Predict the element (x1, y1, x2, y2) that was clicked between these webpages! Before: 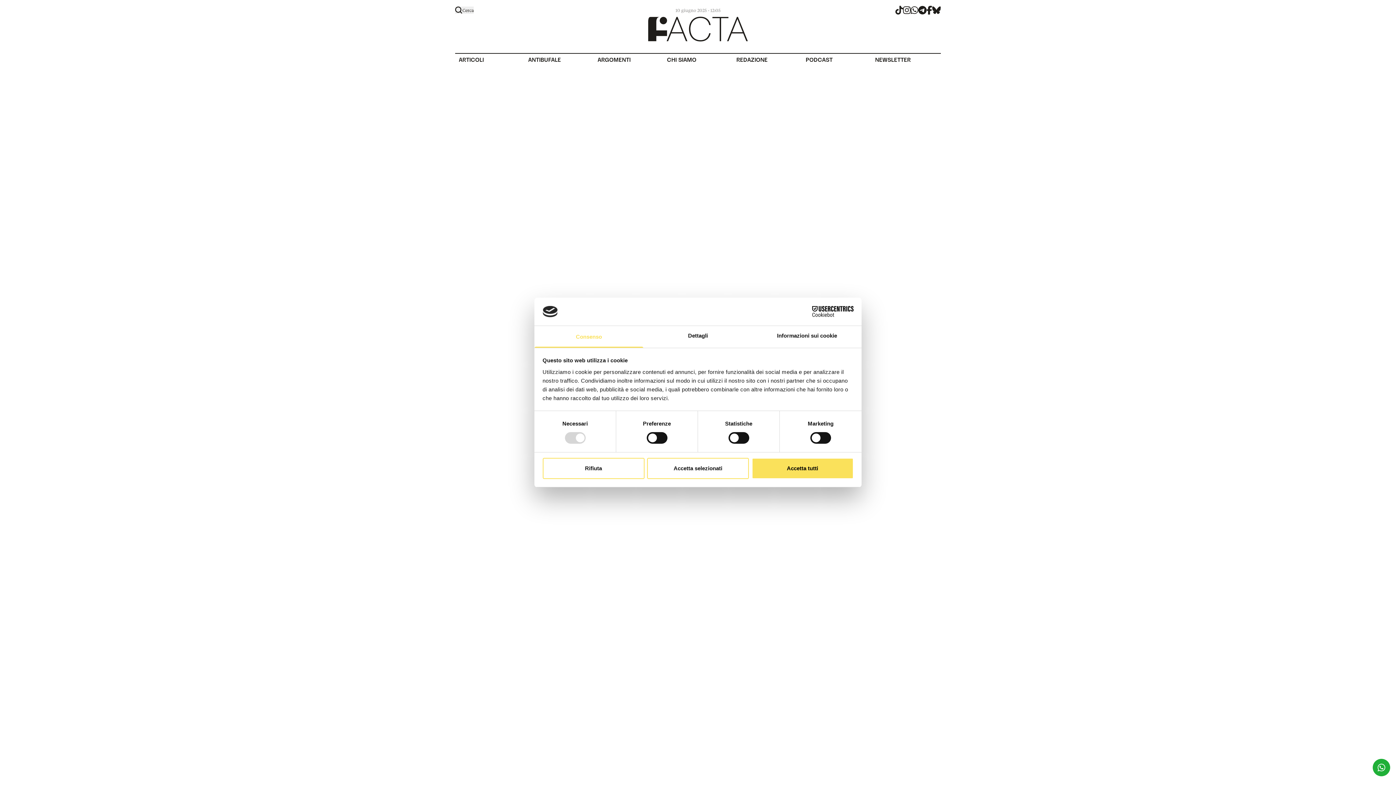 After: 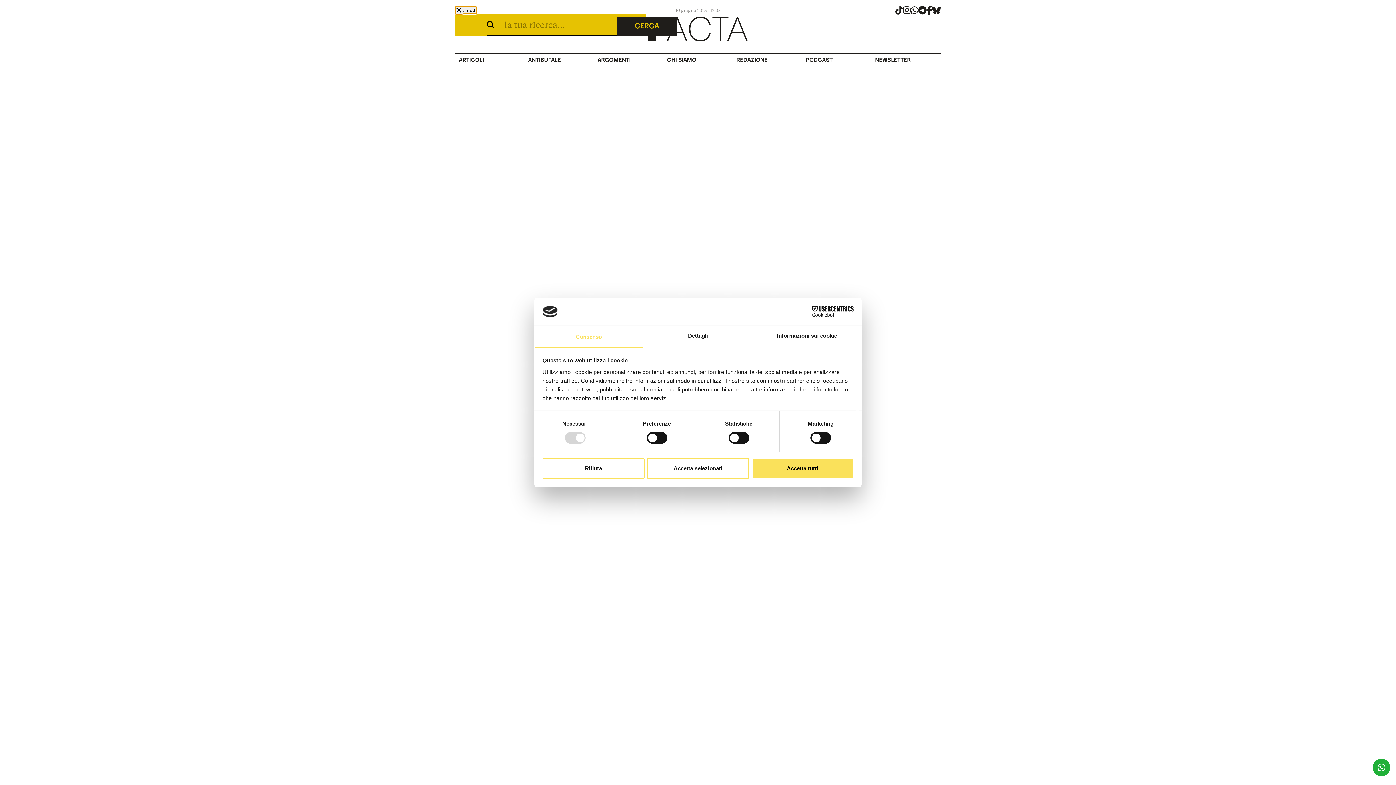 Action: label: Cerca bbox: (455, 6, 473, 13)